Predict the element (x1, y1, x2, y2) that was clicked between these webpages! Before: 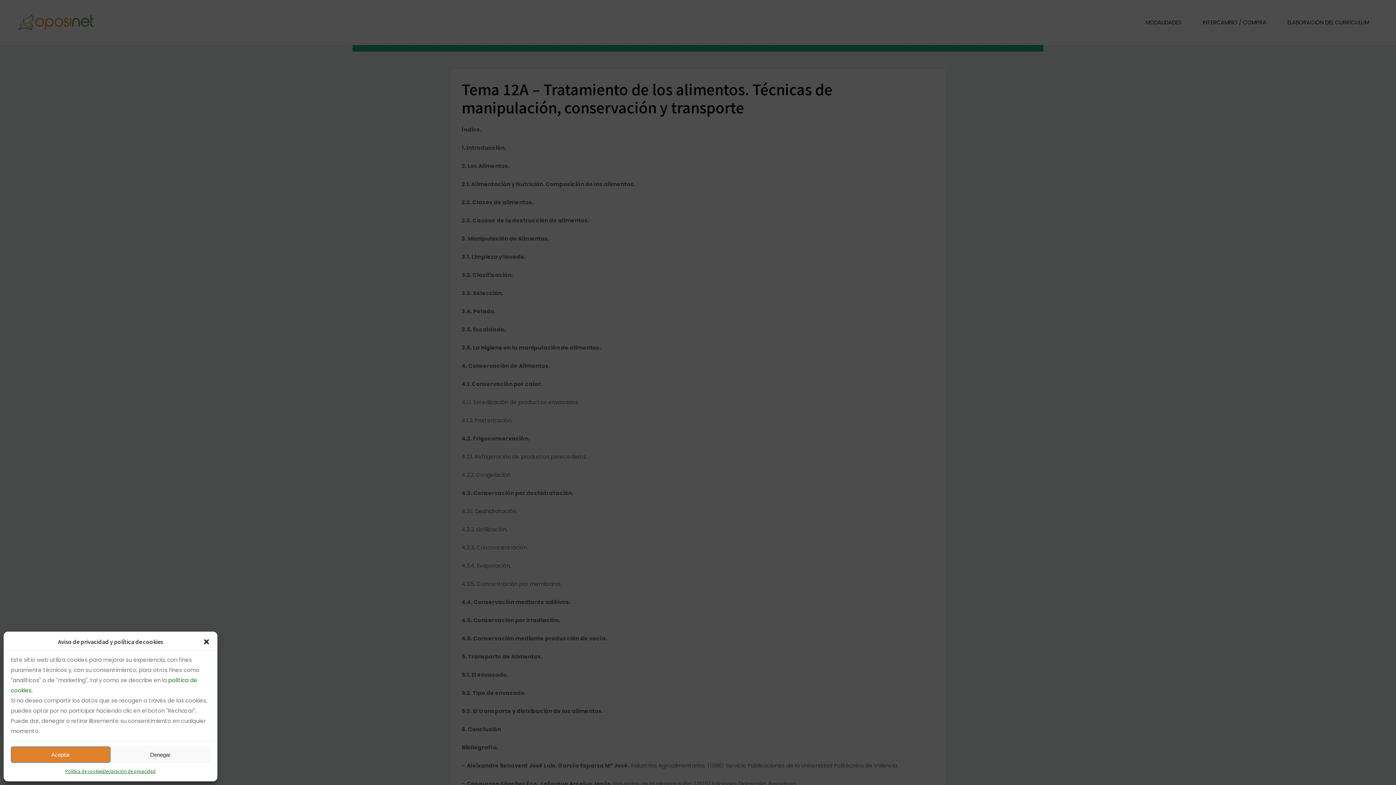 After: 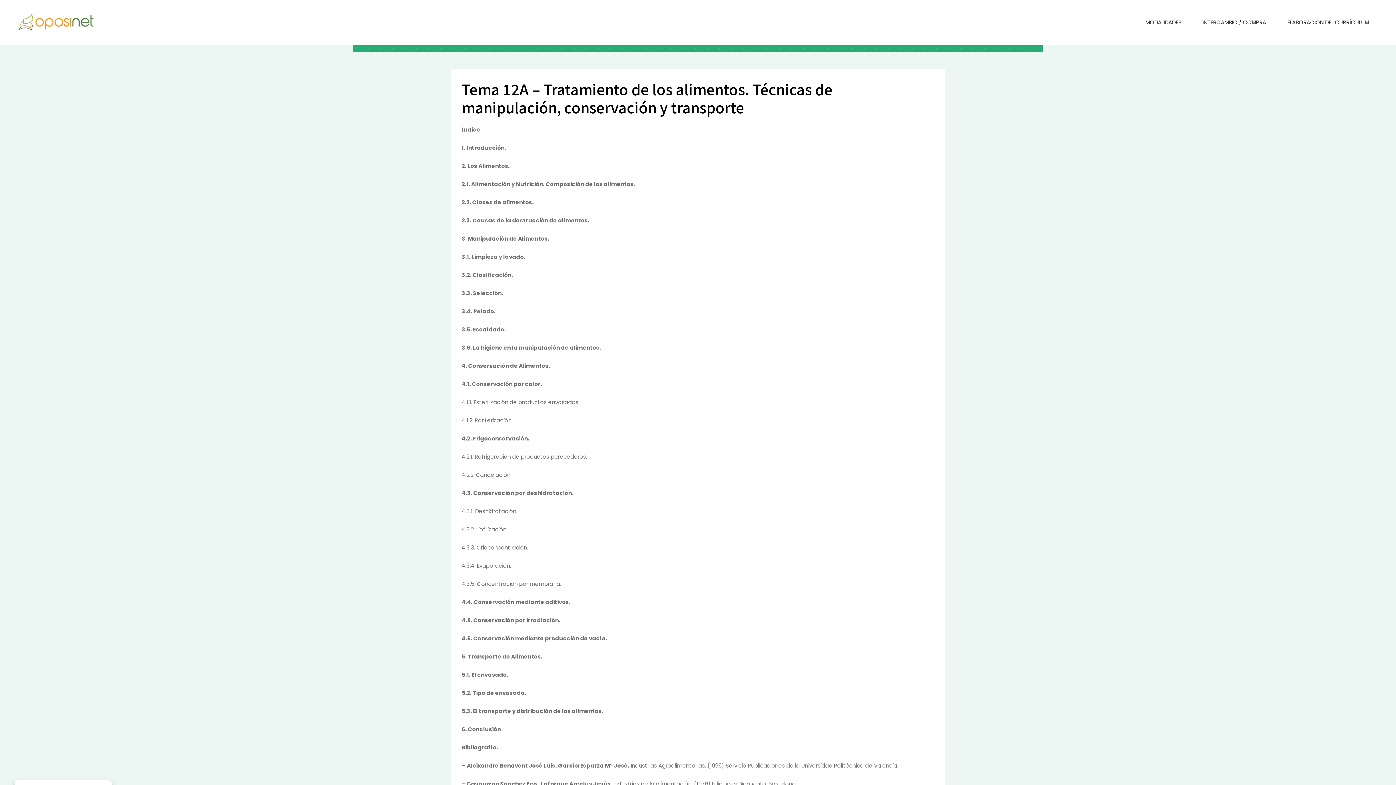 Action: bbox: (110, 746, 210, 763) label: Denegar